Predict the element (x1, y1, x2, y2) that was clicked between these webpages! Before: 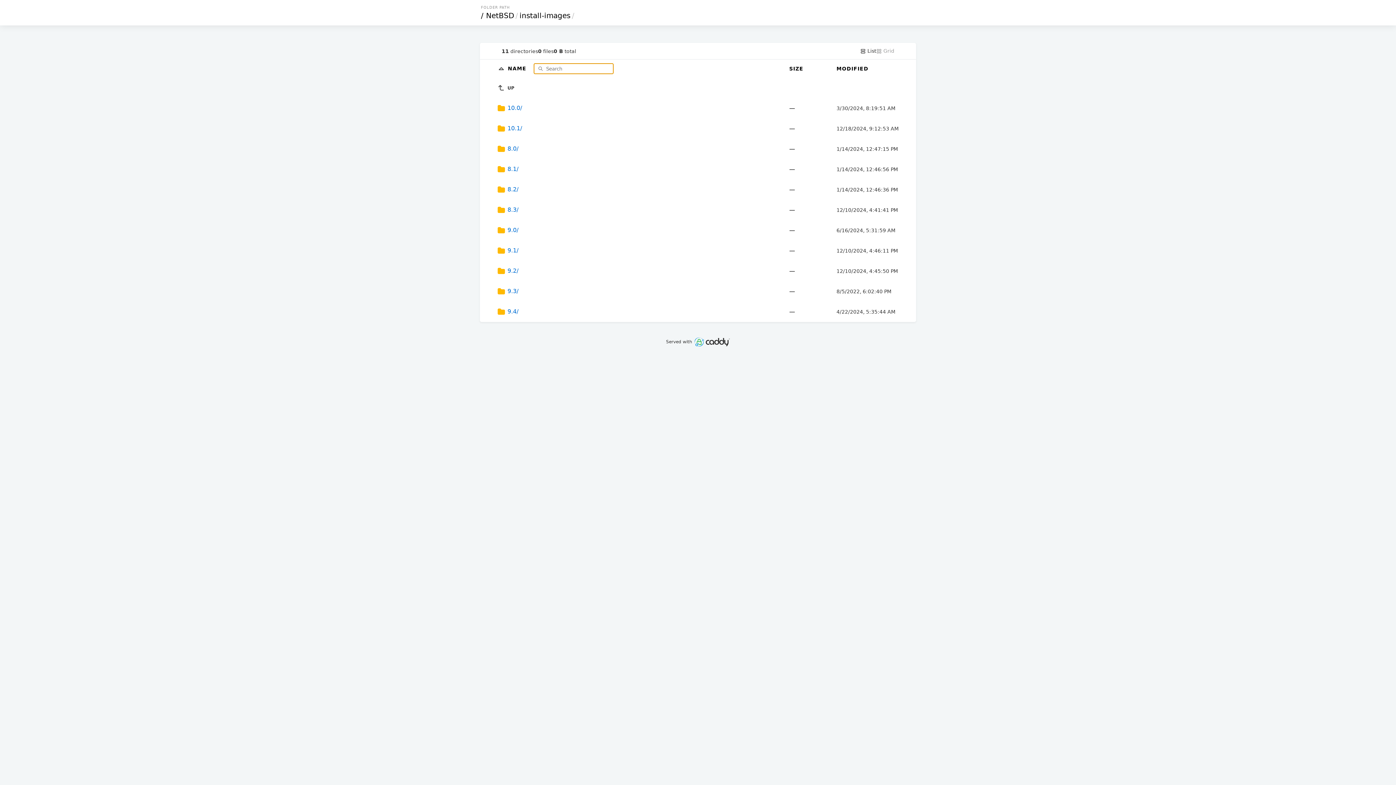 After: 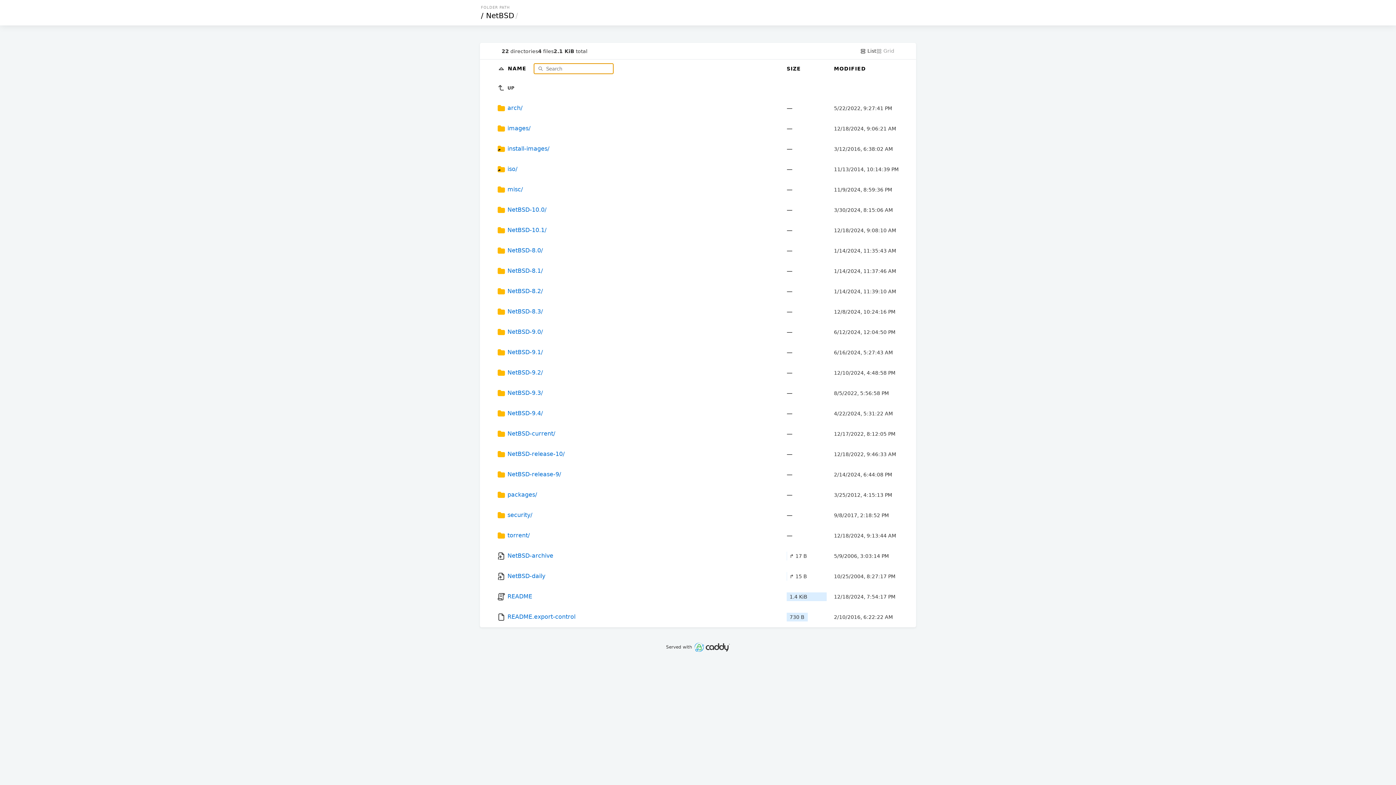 Action: label: NetBSD bbox: (485, 11, 515, 20)